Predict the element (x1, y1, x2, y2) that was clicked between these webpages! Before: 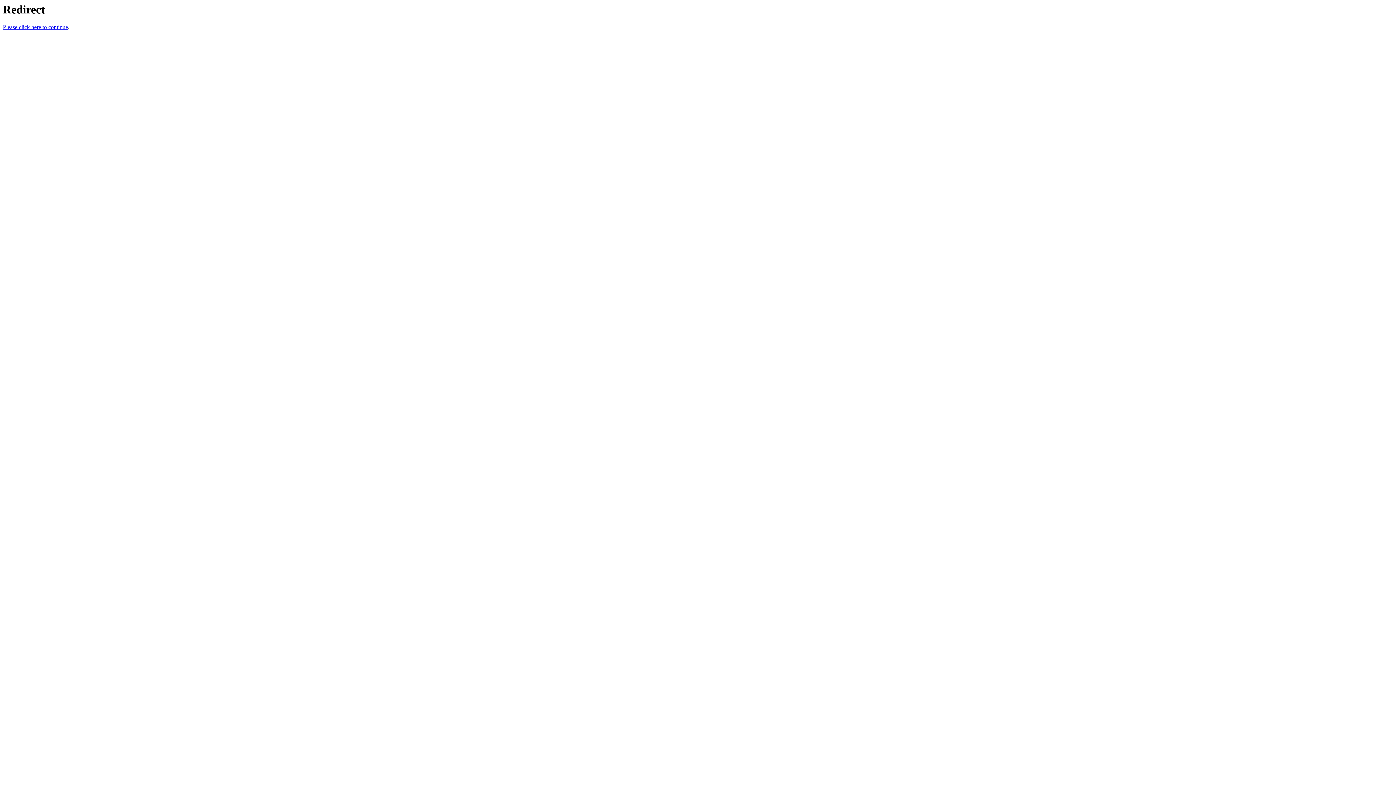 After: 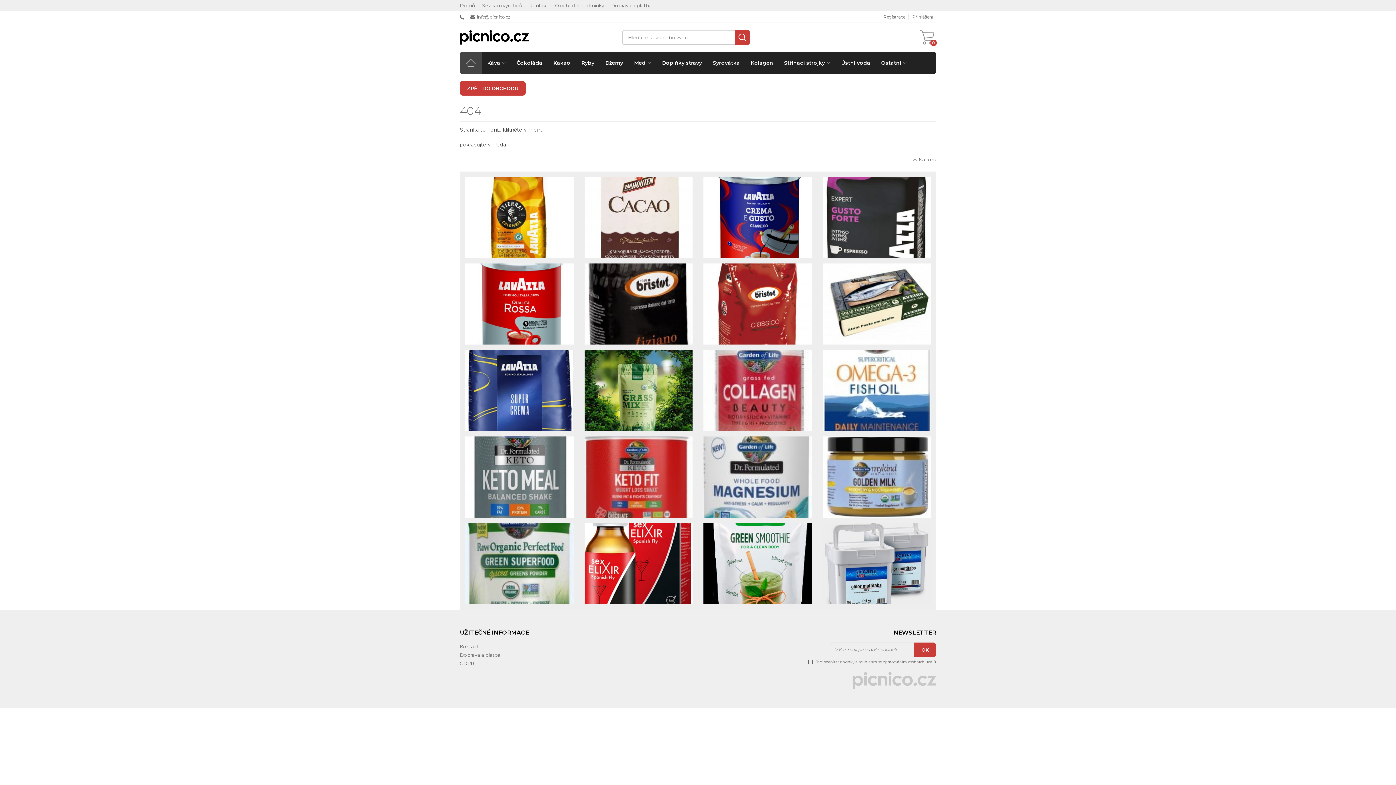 Action: bbox: (2, 24, 68, 30) label: Please click here to continue